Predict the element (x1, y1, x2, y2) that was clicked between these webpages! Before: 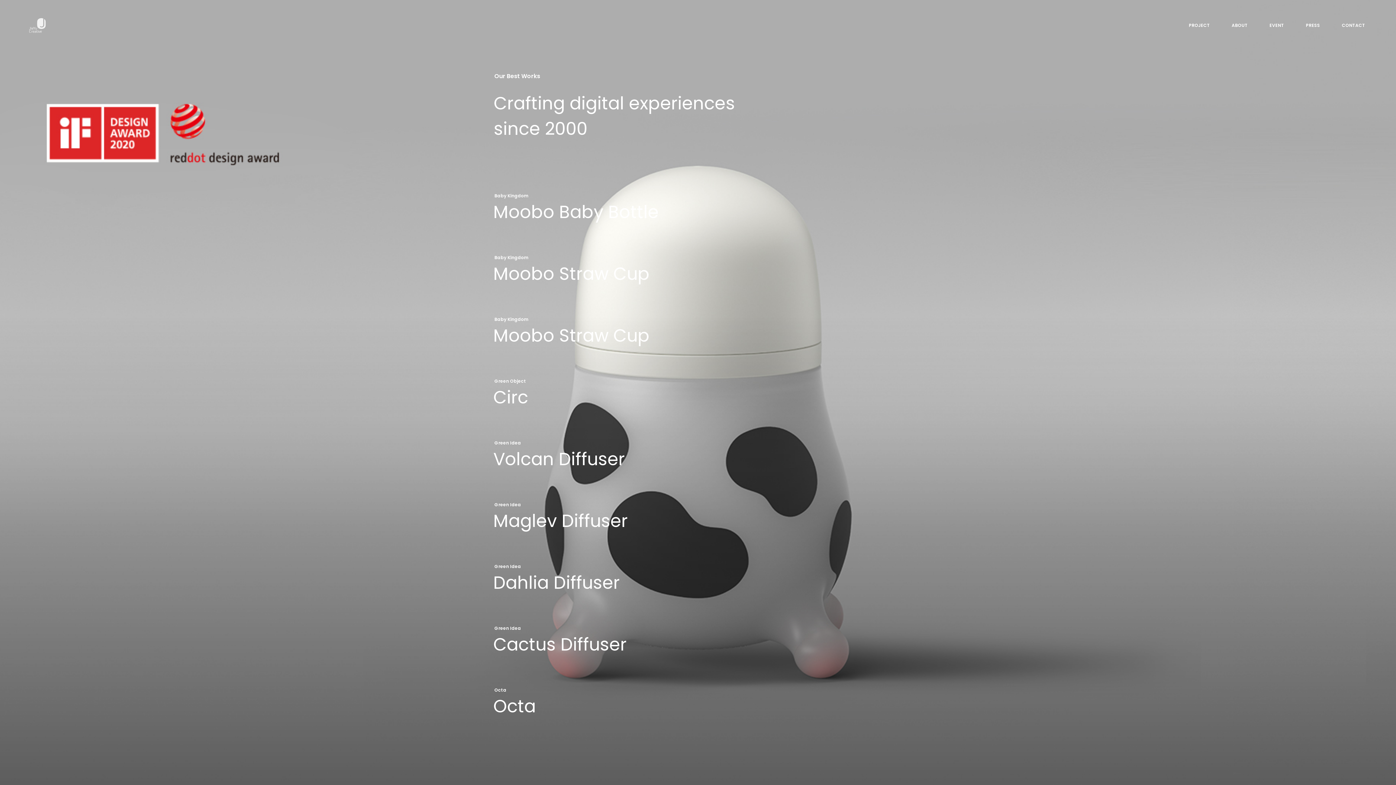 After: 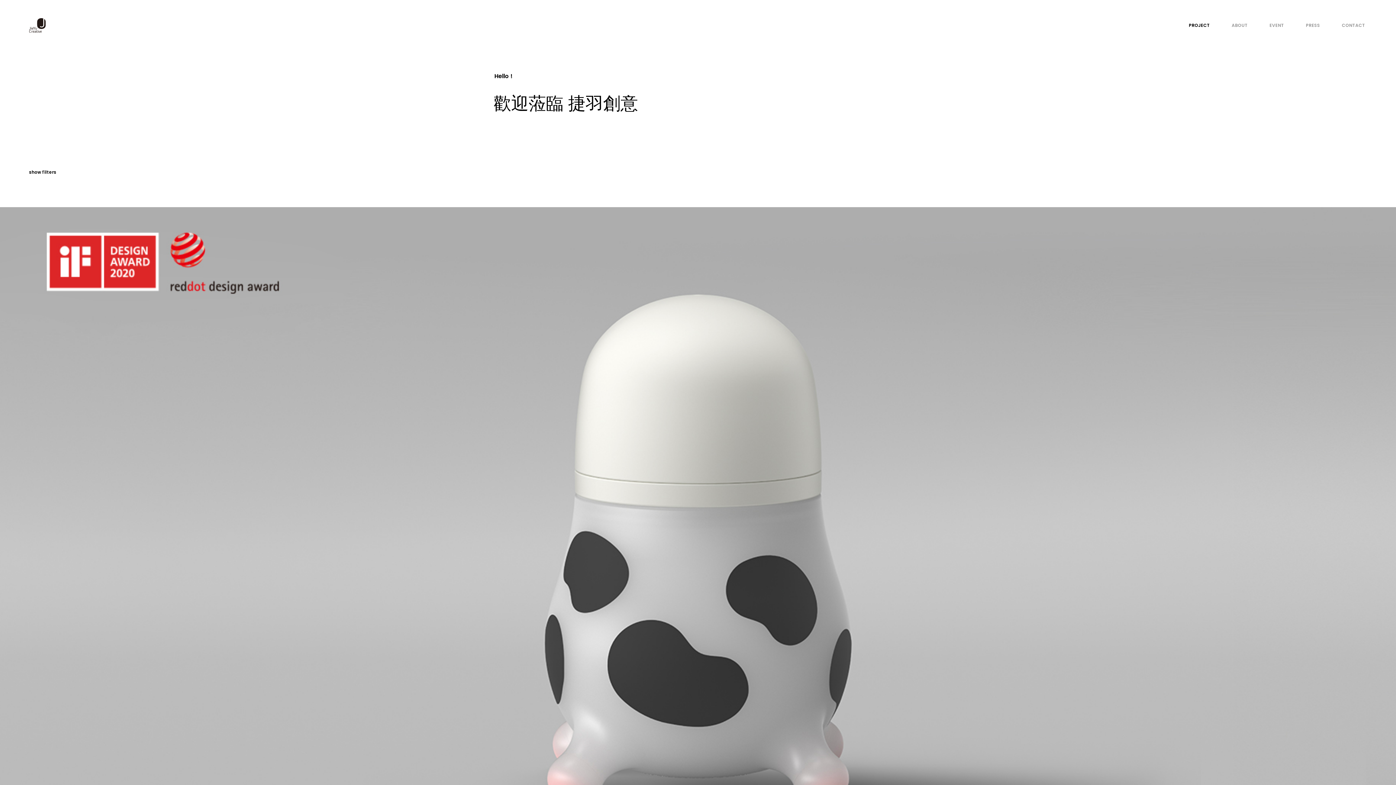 Action: label: PROJECT bbox: (1187, 21, 1212, 29)